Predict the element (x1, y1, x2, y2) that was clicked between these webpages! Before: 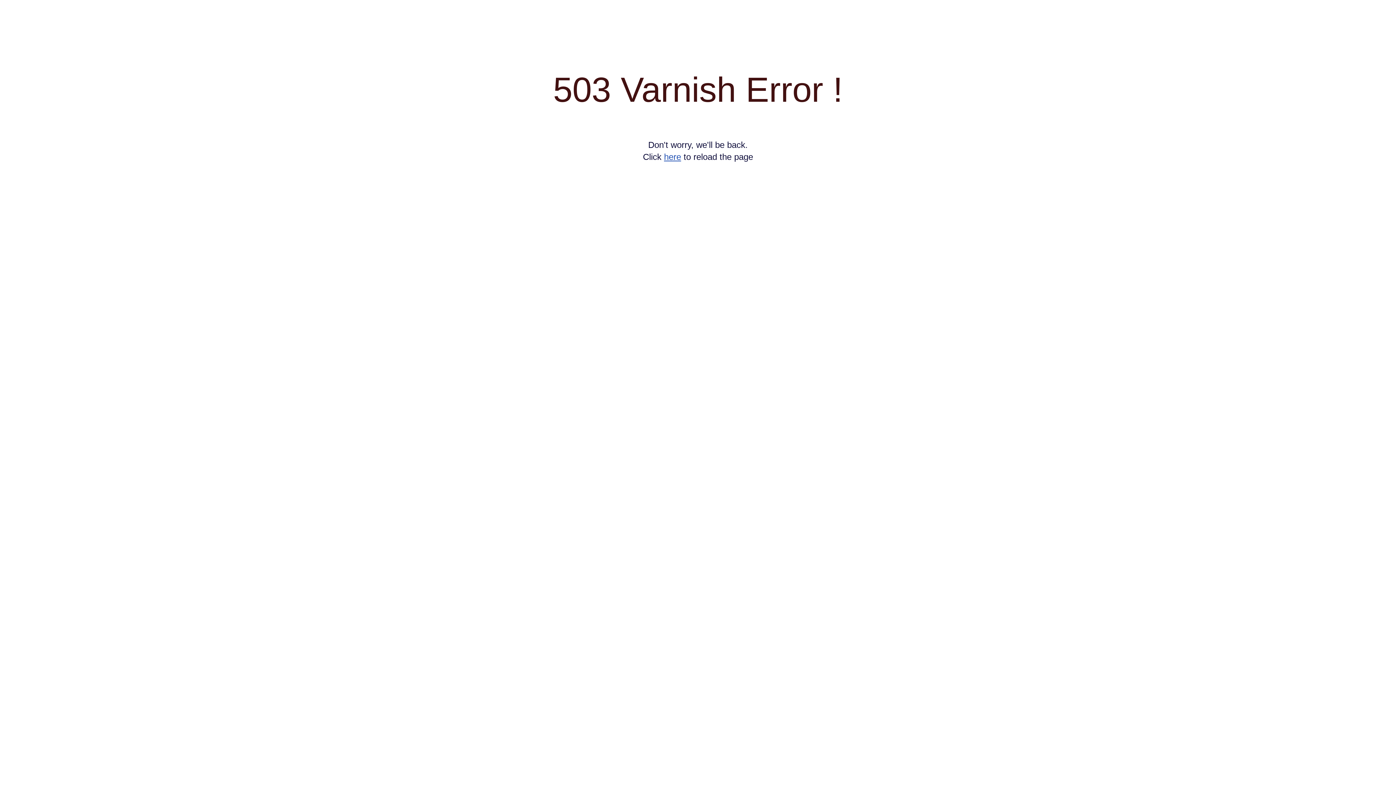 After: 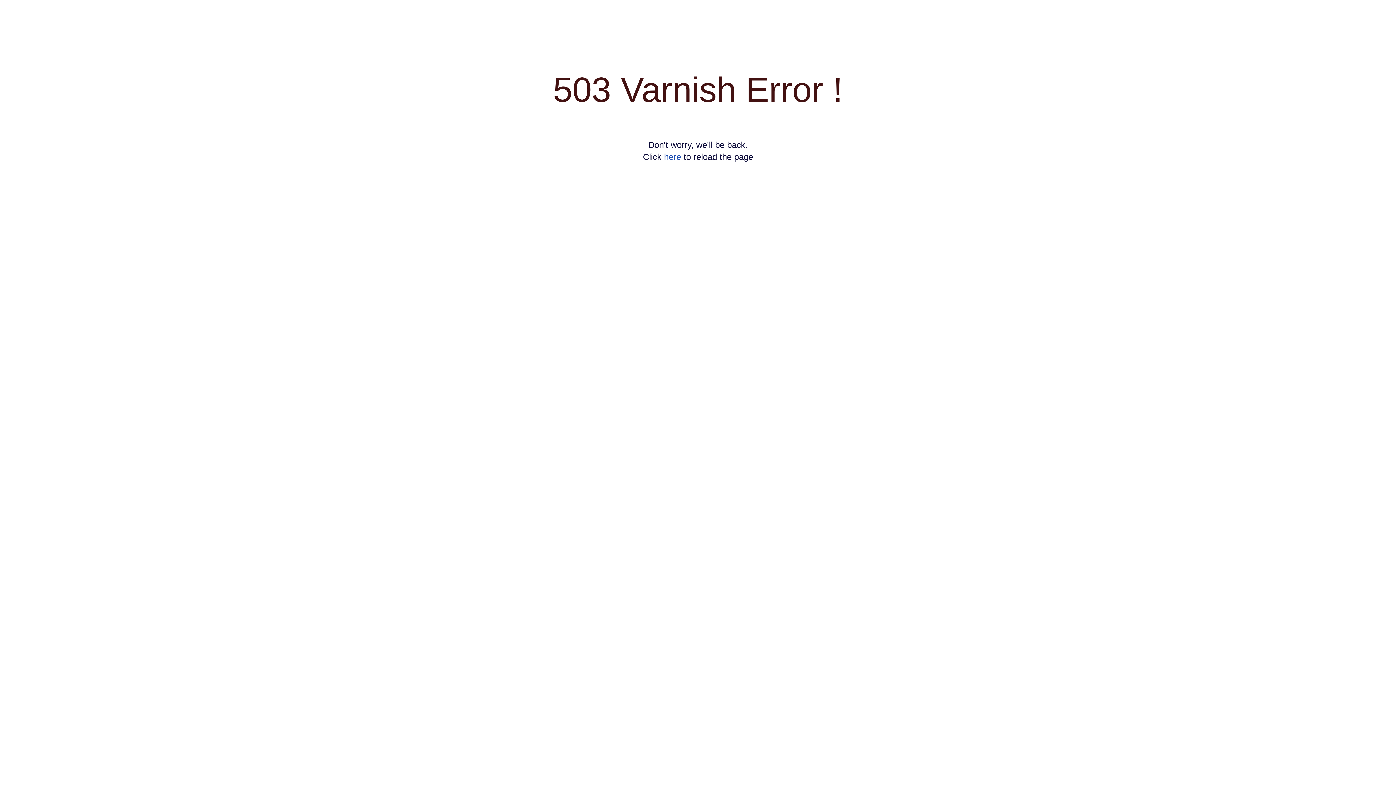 Action: label: here bbox: (664, 152, 681, 161)